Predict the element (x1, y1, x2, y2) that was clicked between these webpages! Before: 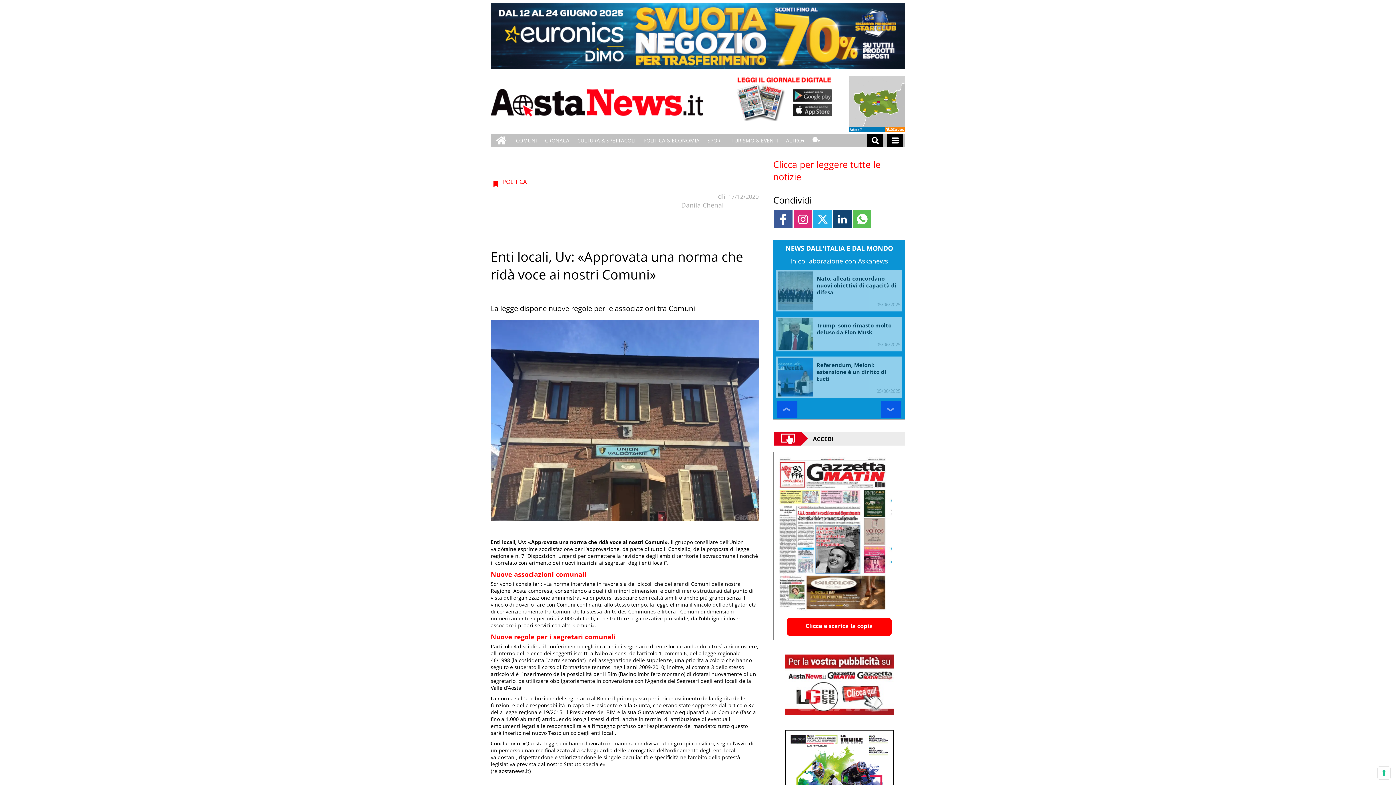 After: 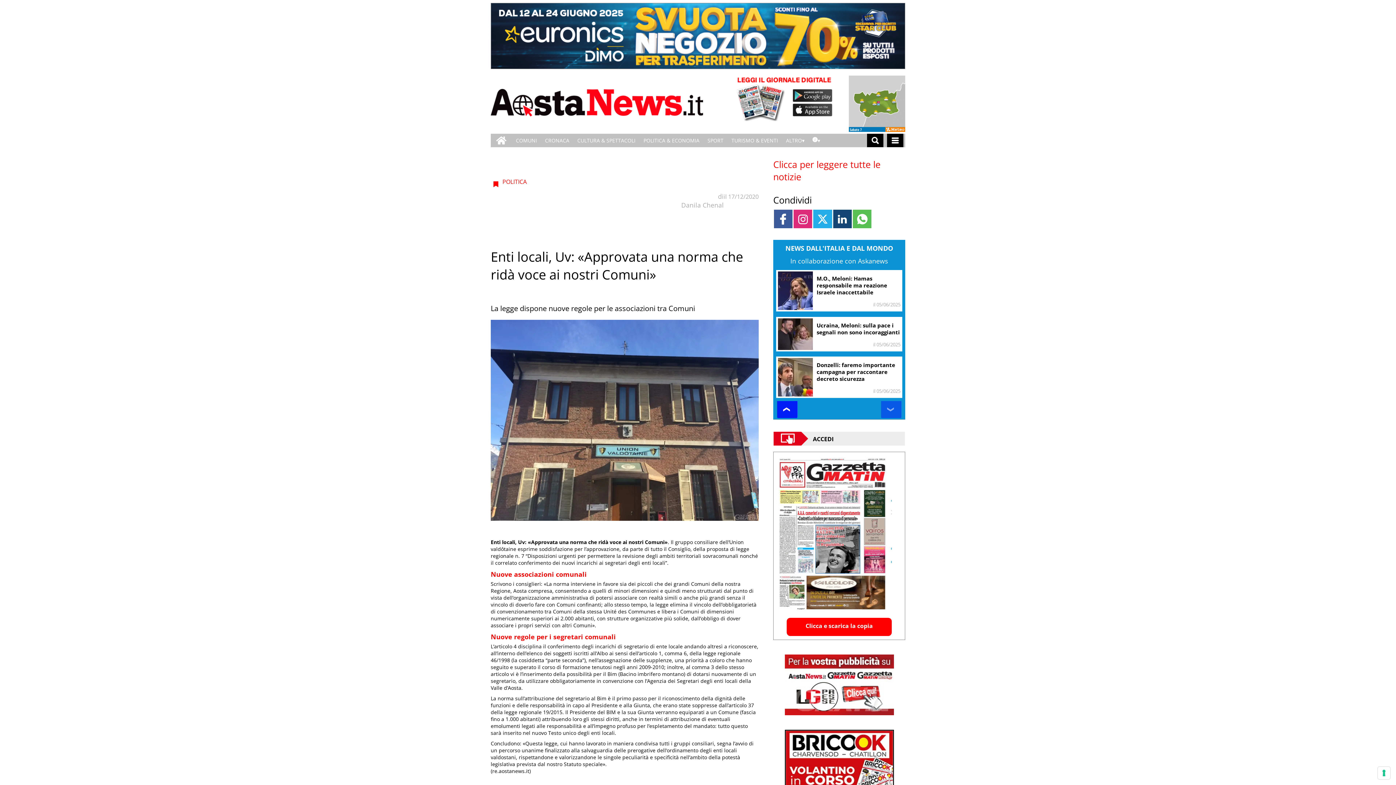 Action: bbox: (777, 401, 797, 418) label: ❮